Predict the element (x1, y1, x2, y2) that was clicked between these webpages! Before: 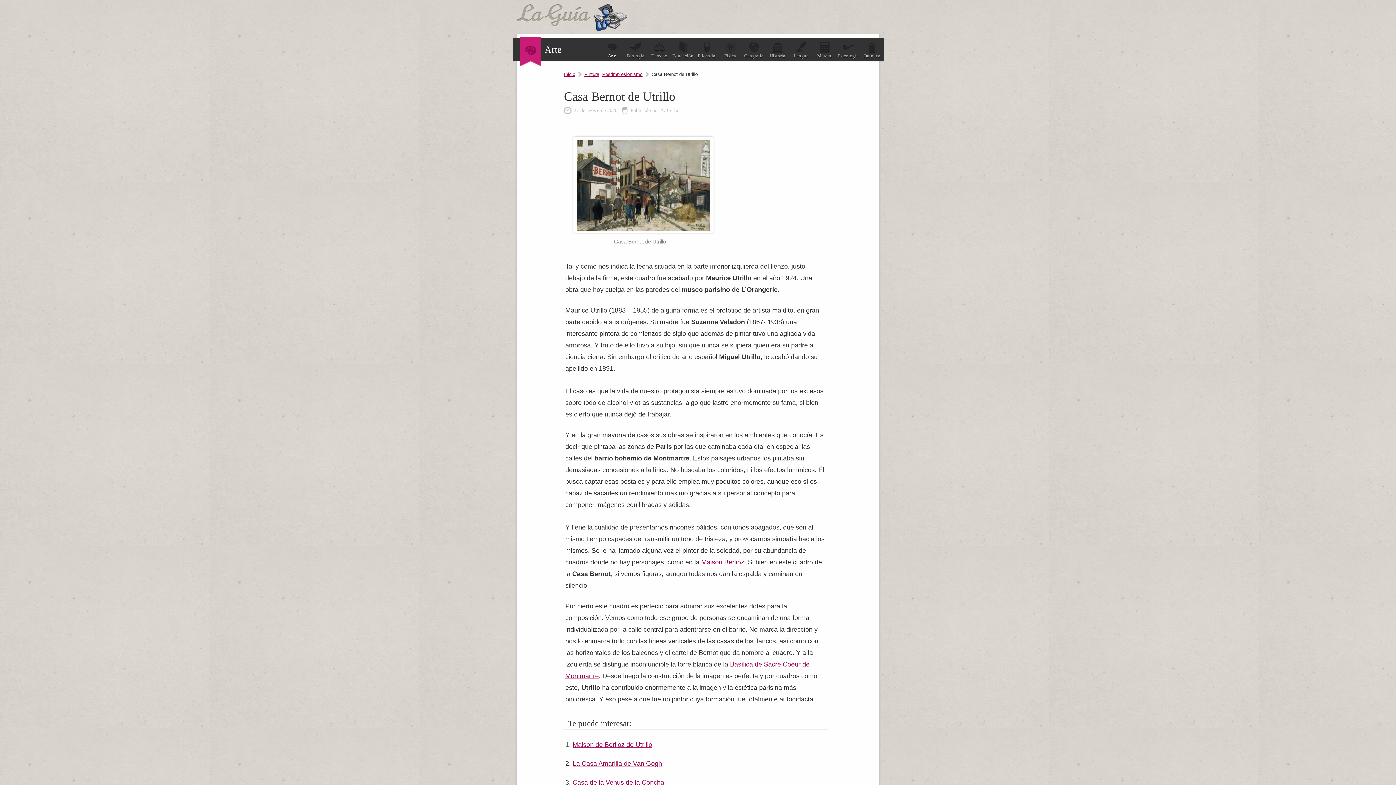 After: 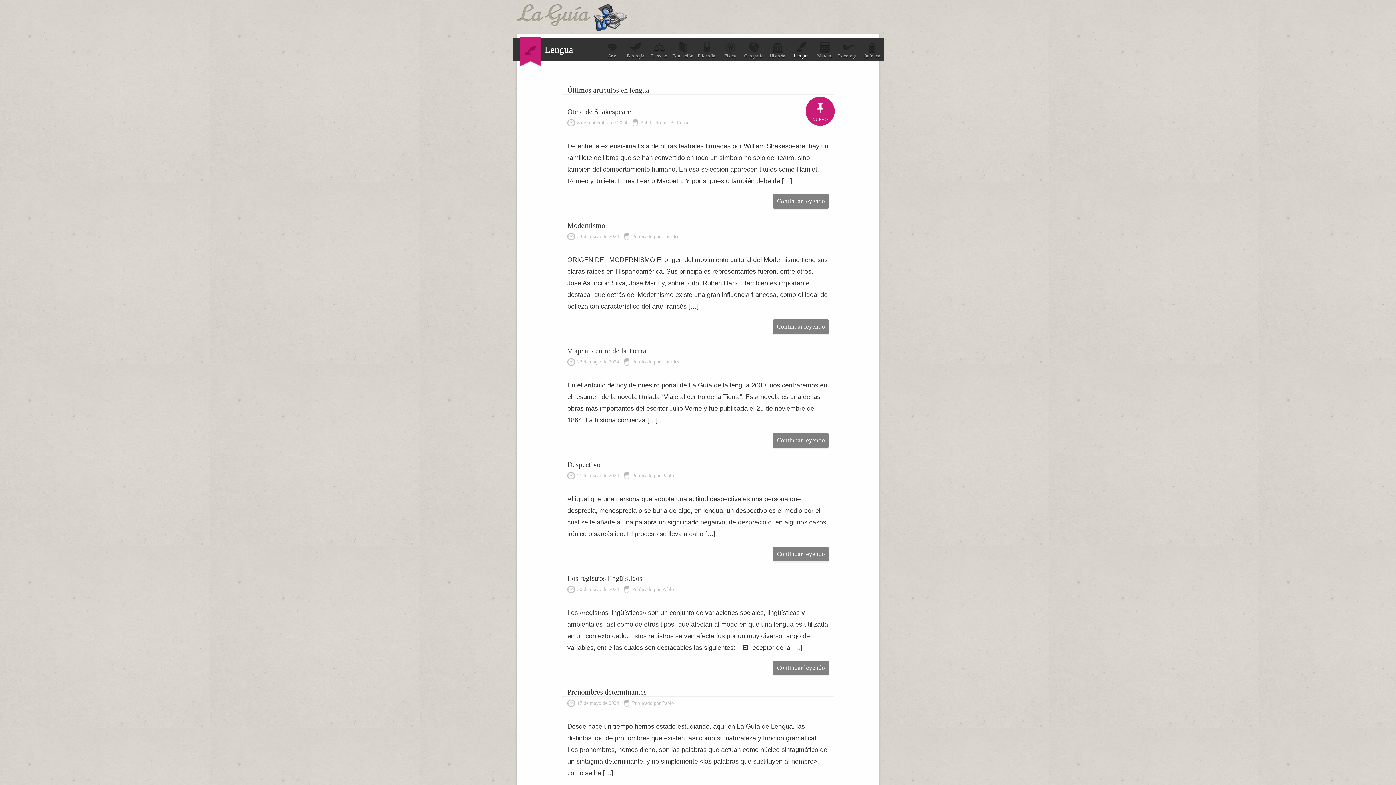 Action: label: Lengua bbox: (789, 41, 813, 58)